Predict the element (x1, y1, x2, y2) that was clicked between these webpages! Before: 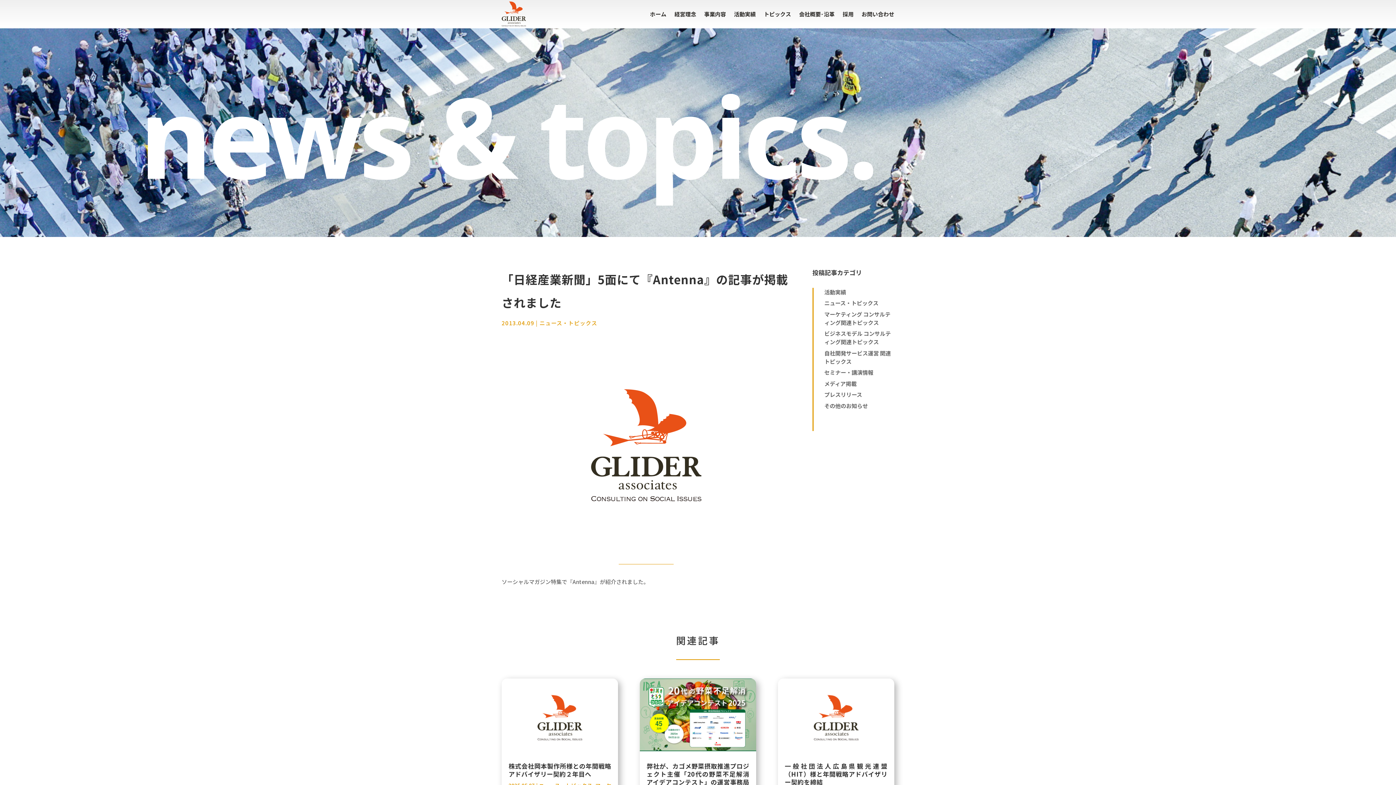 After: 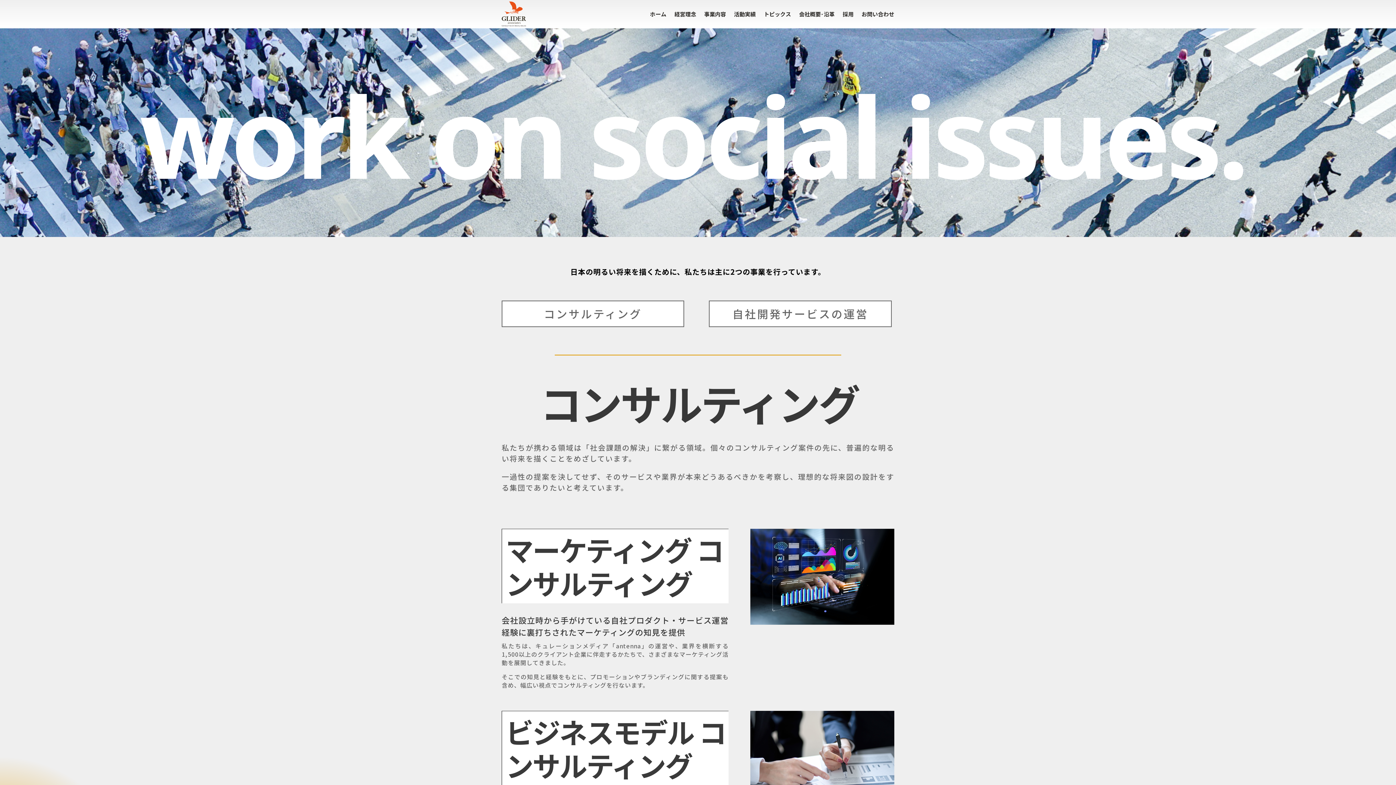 Action: bbox: (704, 0, 726, 28) label: 事業内容